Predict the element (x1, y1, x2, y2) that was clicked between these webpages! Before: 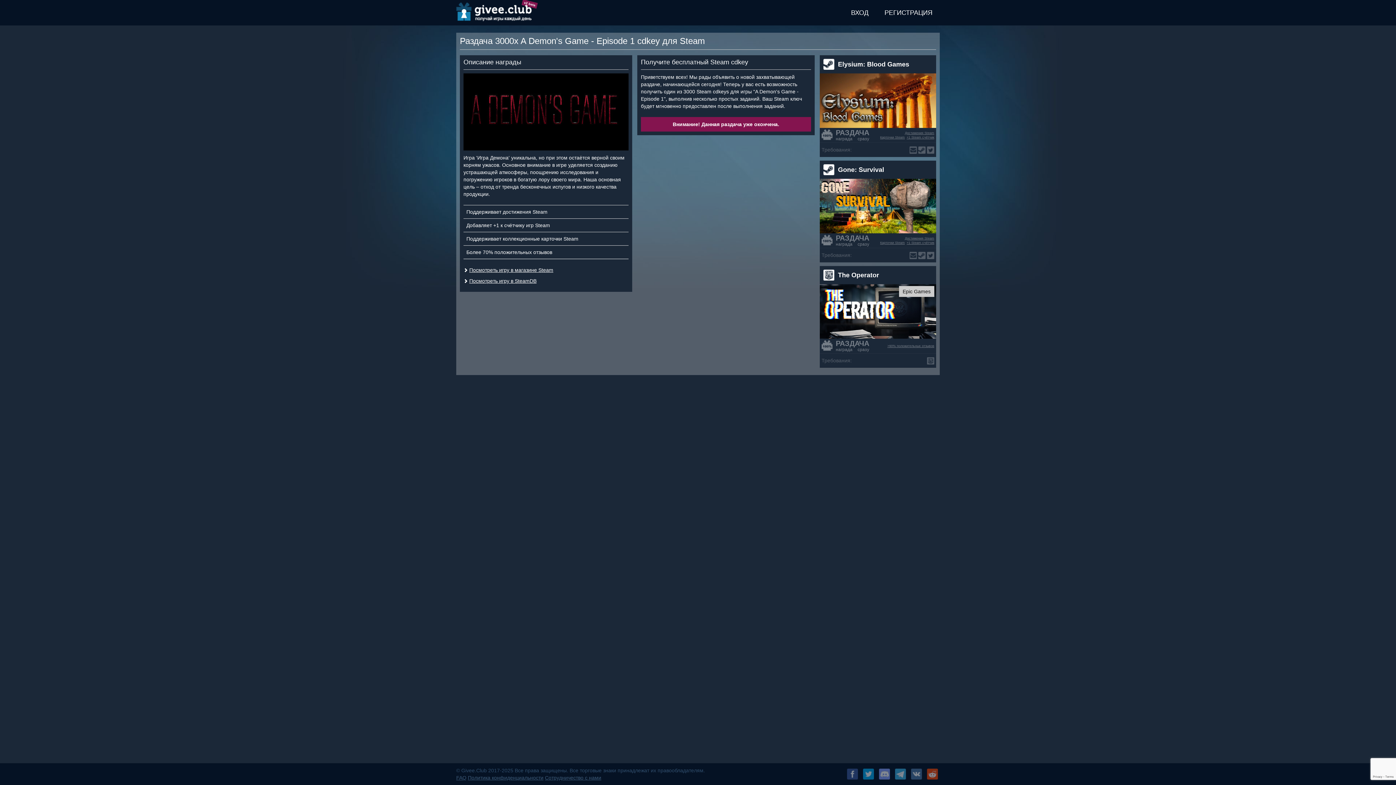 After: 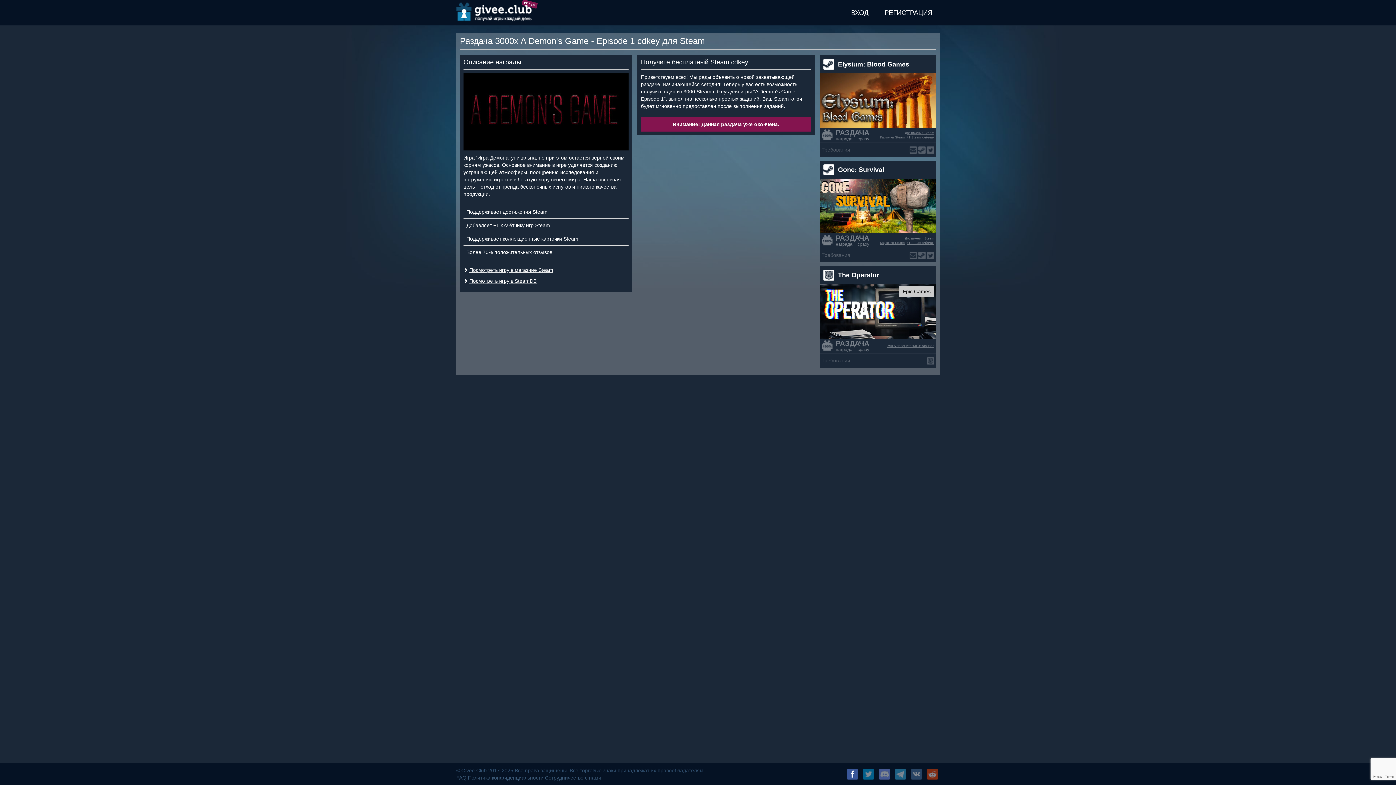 Action: bbox: (847, 769, 858, 780)